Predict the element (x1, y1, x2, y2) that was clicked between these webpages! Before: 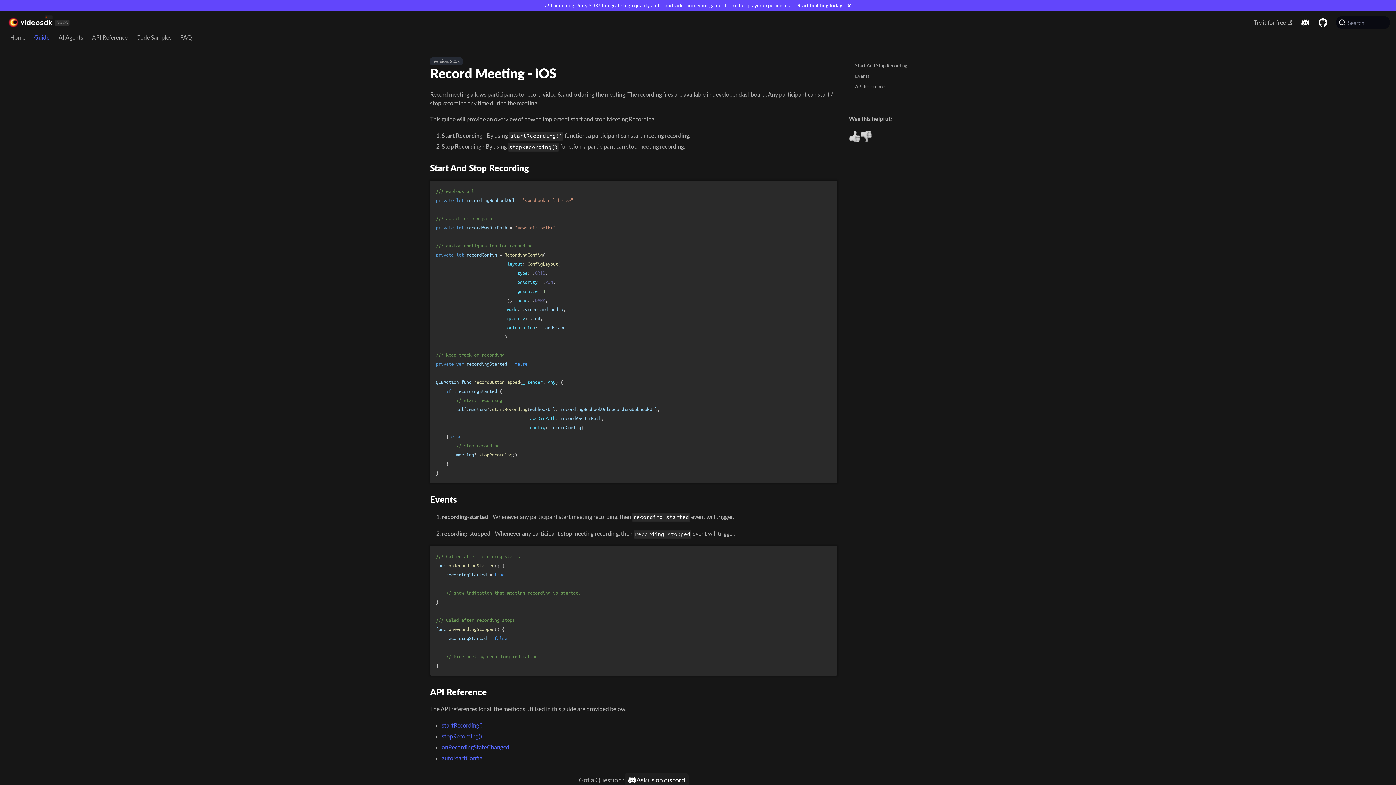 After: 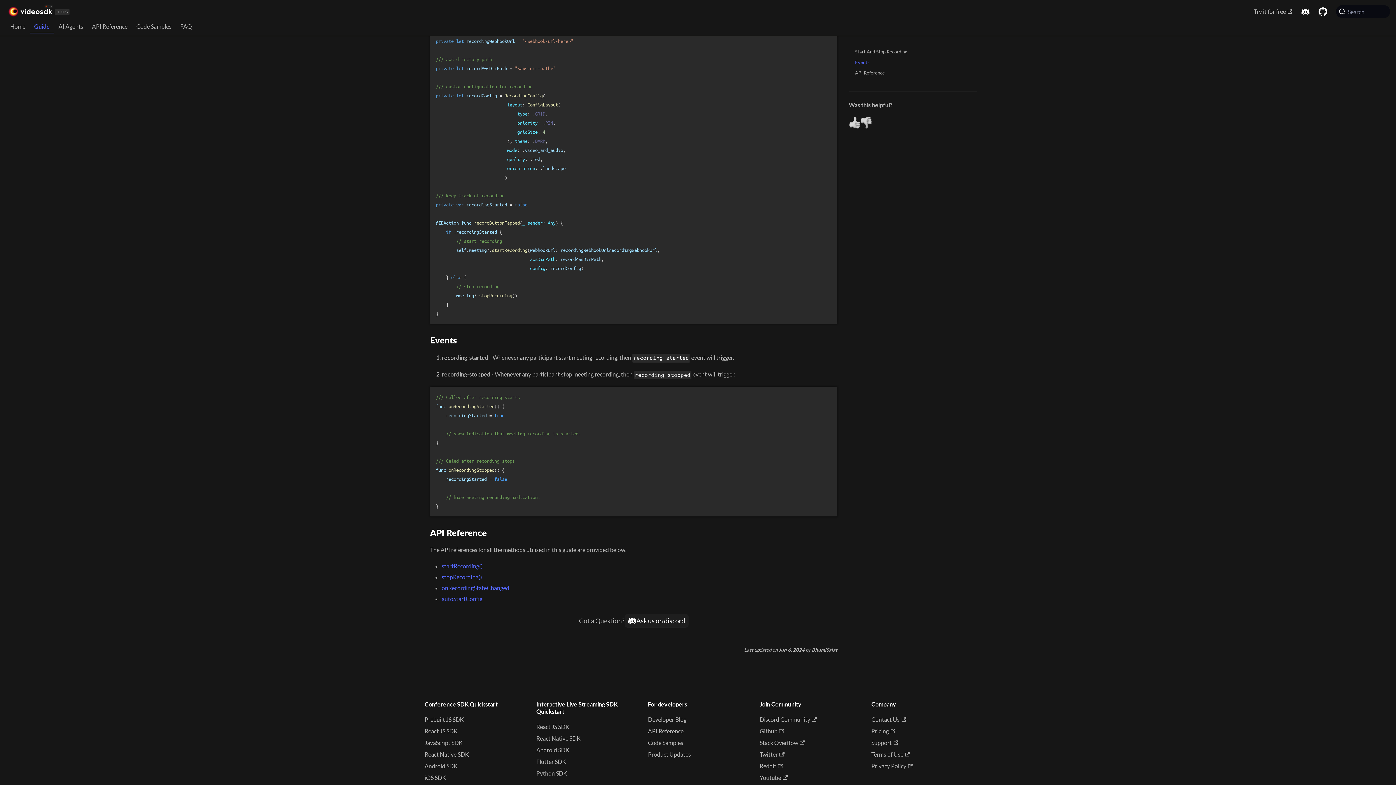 Action: label: Start And Stop Recording bbox: (855, 61, 974, 69)